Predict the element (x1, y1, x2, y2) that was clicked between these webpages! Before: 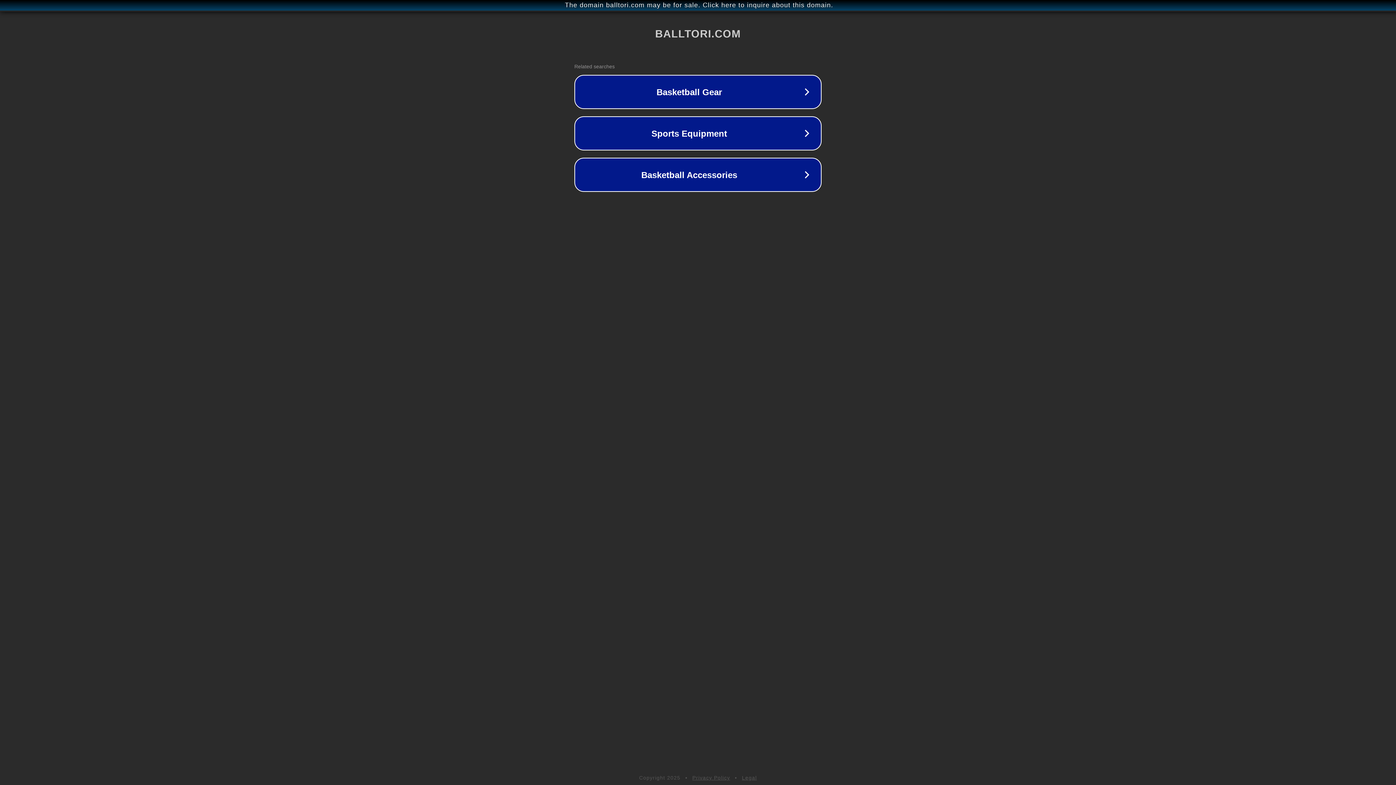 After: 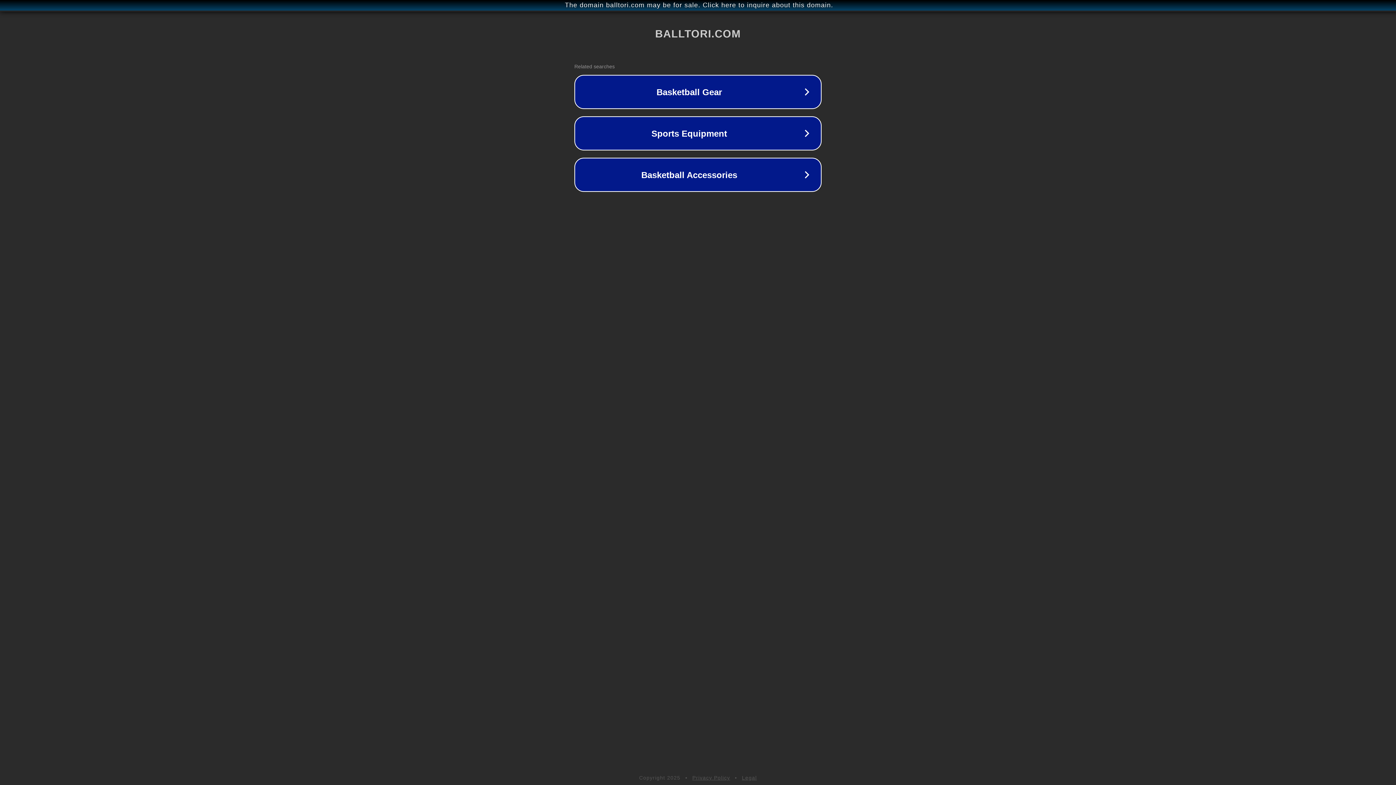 Action: label: Privacy Policy bbox: (692, 775, 730, 781)